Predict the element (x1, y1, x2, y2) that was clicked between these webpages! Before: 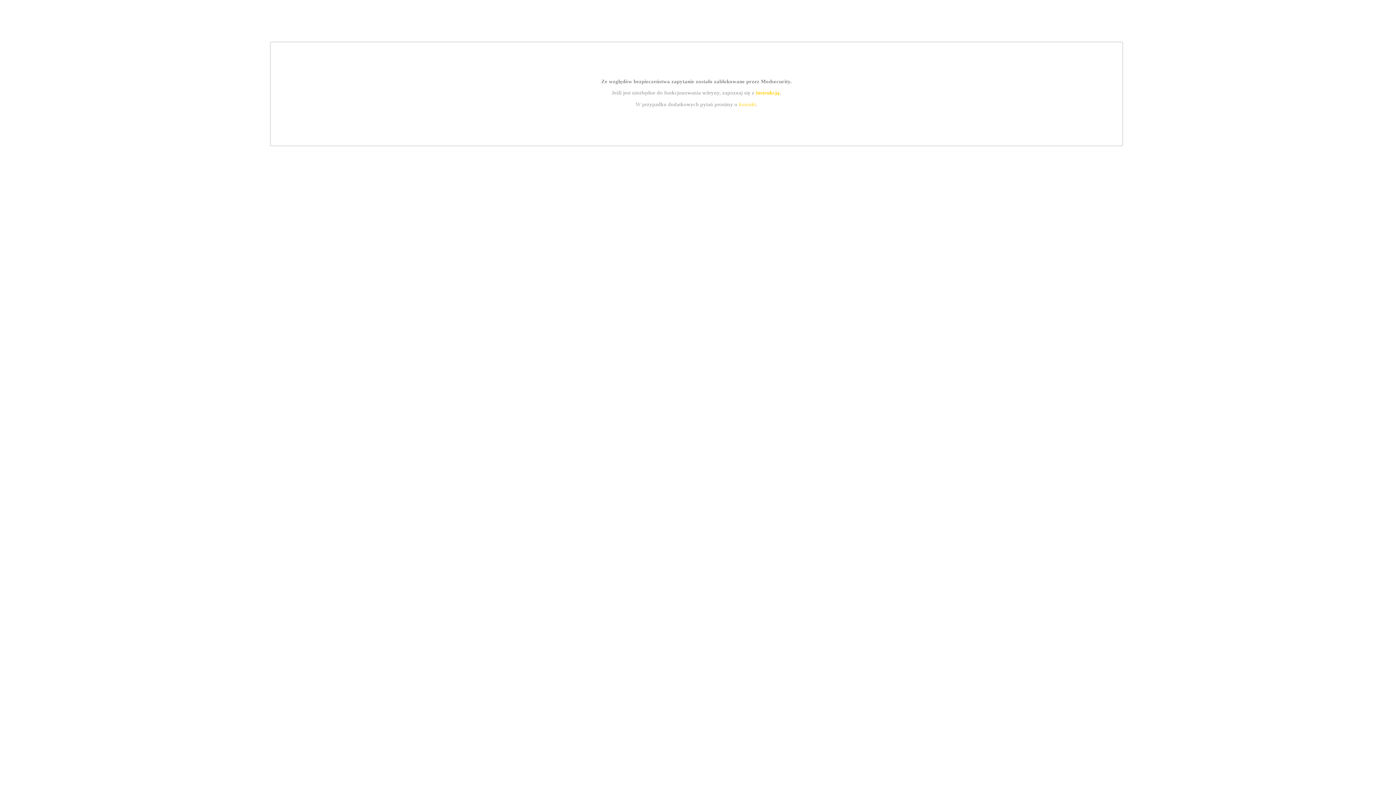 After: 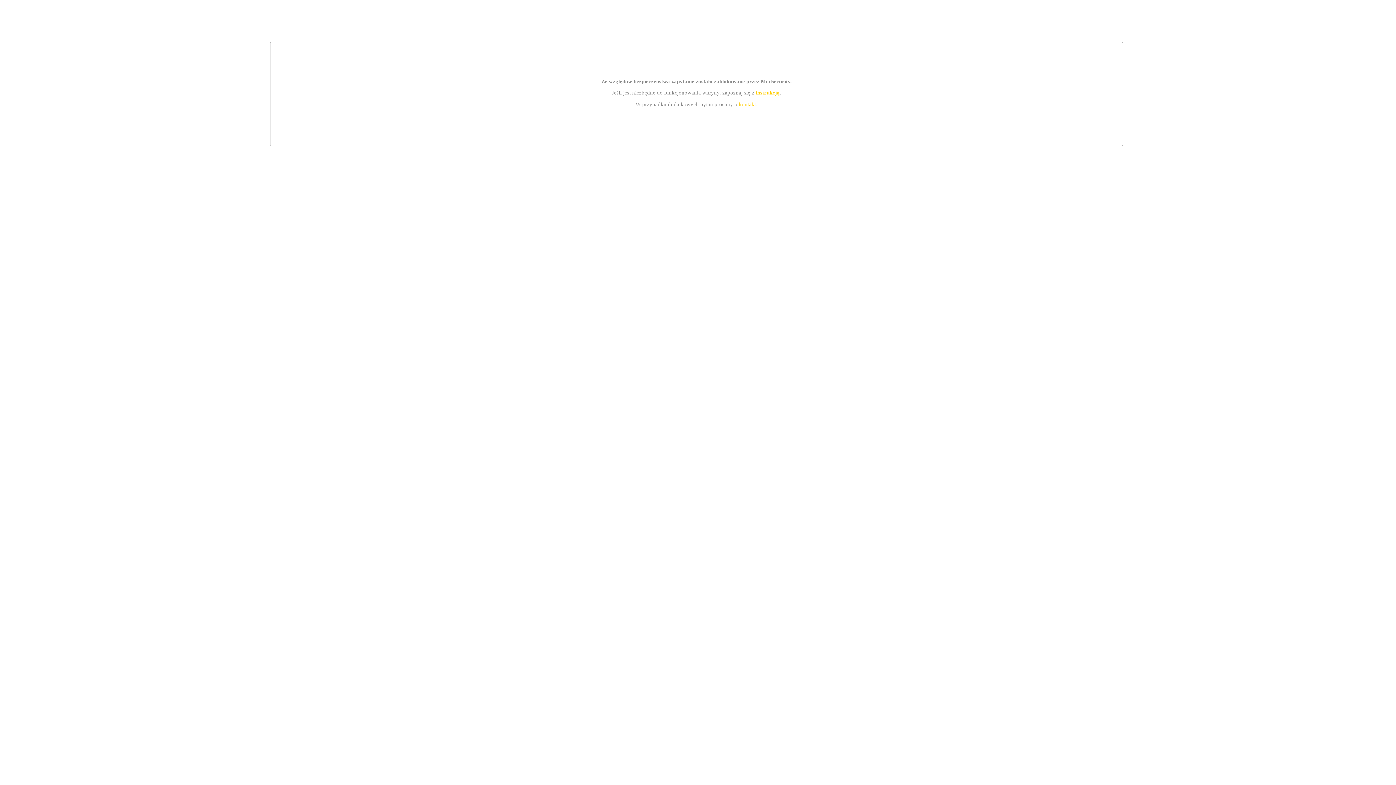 Action: bbox: (739, 101, 756, 107) label: kontakt